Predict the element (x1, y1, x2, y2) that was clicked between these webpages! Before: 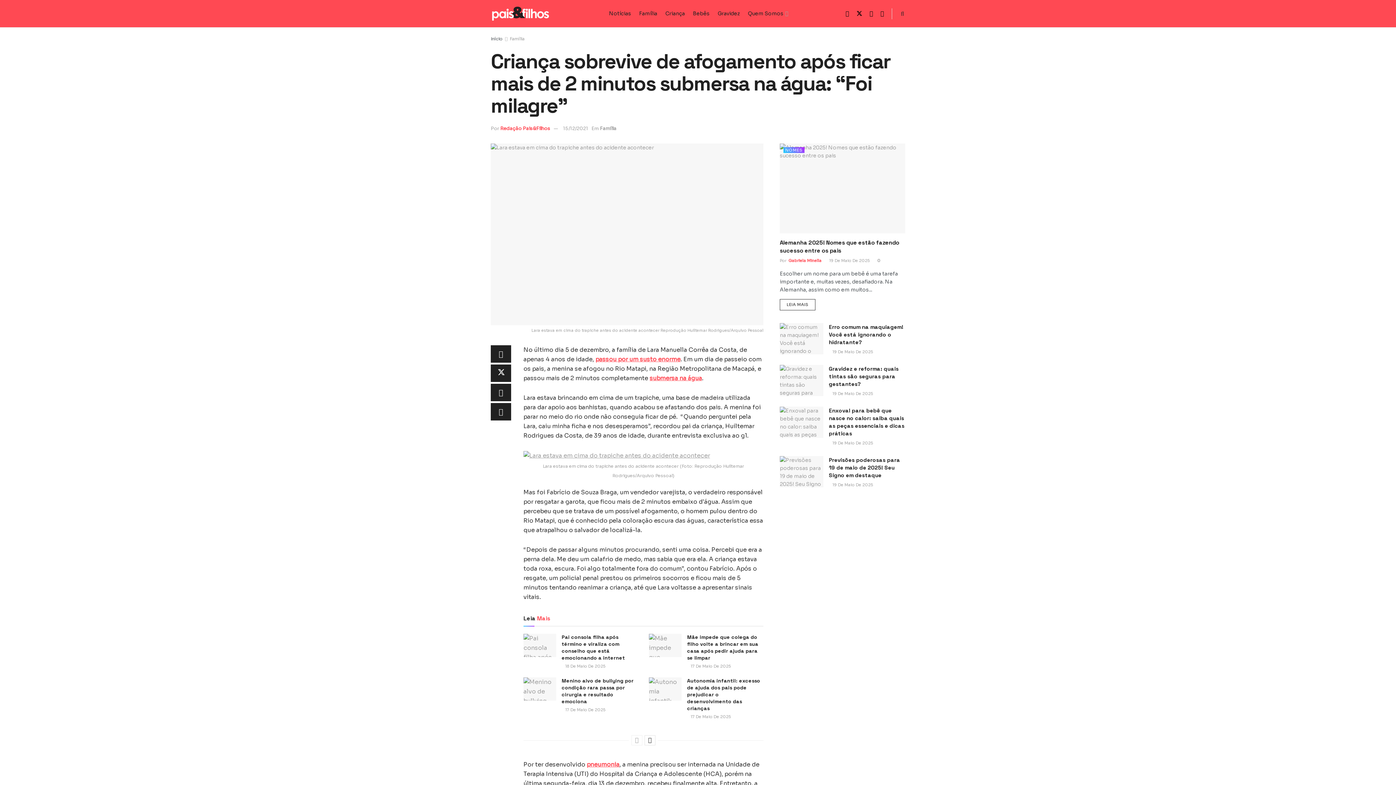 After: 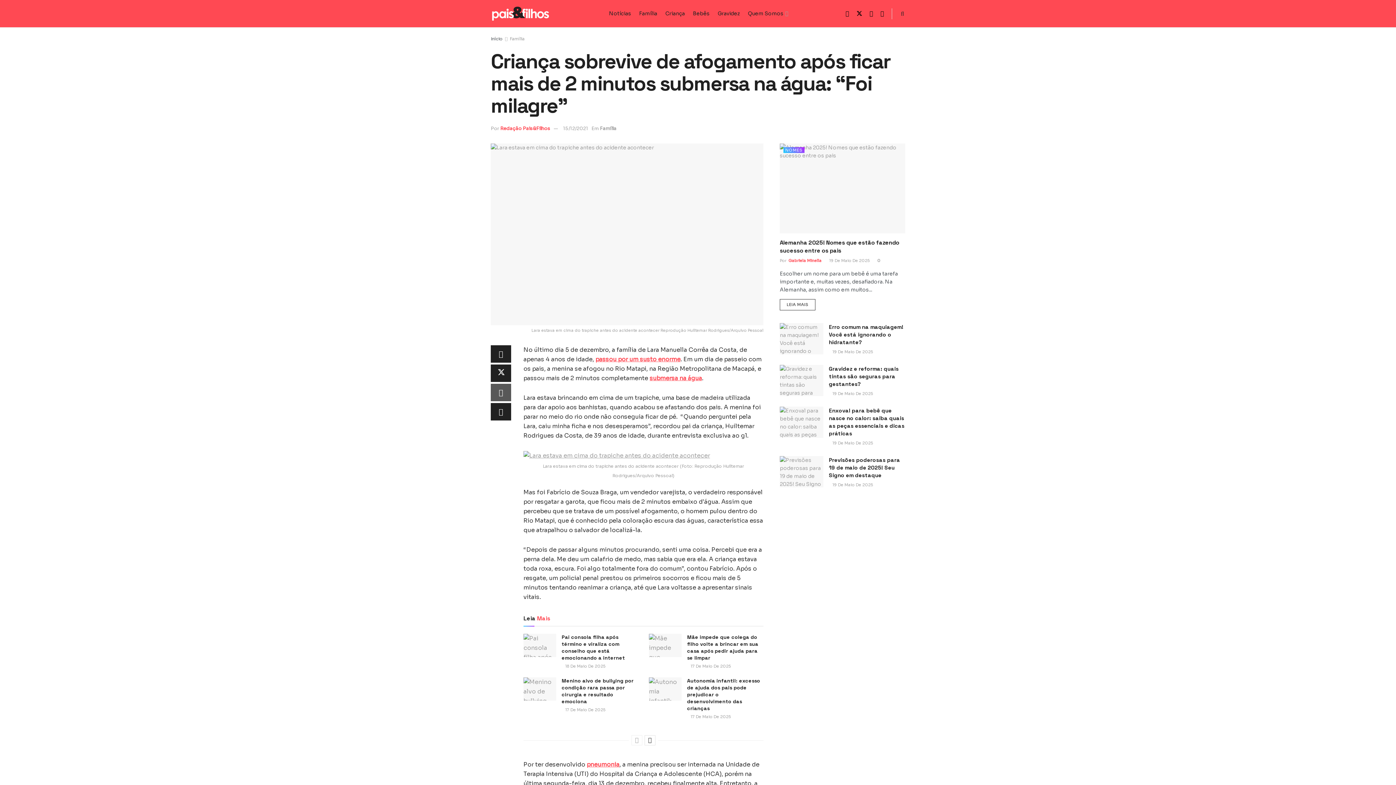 Action: bbox: (490, 383, 511, 401) label: Share on Linkedin